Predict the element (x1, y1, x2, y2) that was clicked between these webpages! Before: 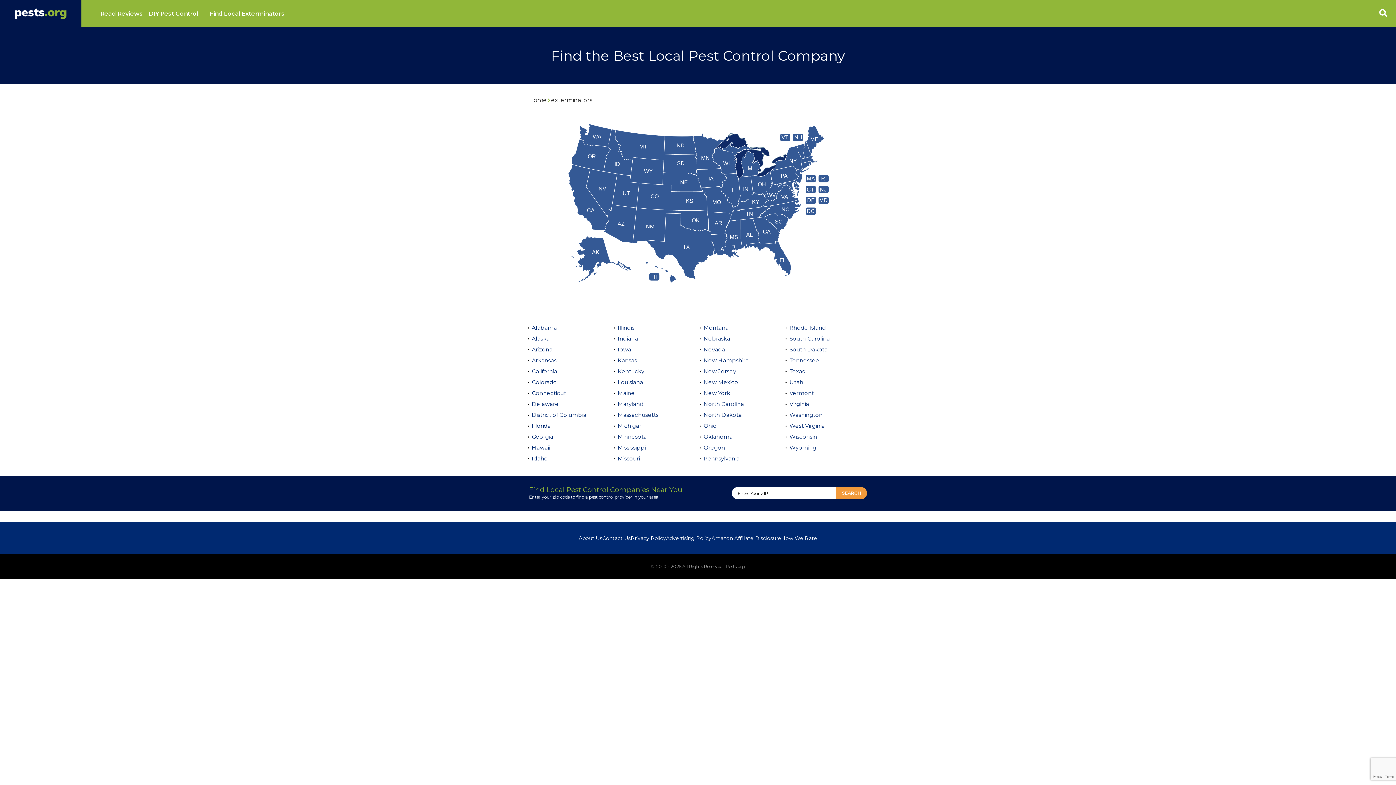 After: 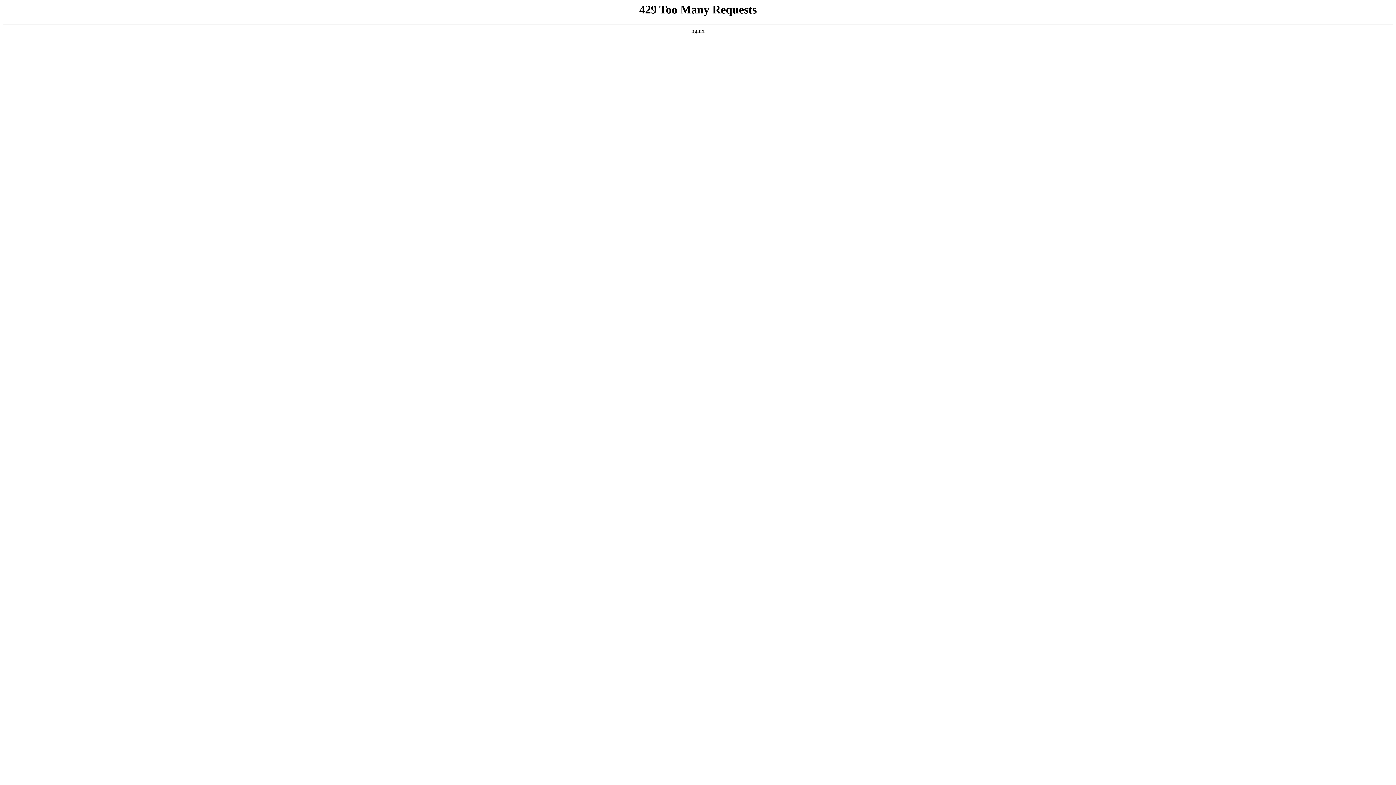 Action: bbox: (617, 357, 637, 364) label: Kansas